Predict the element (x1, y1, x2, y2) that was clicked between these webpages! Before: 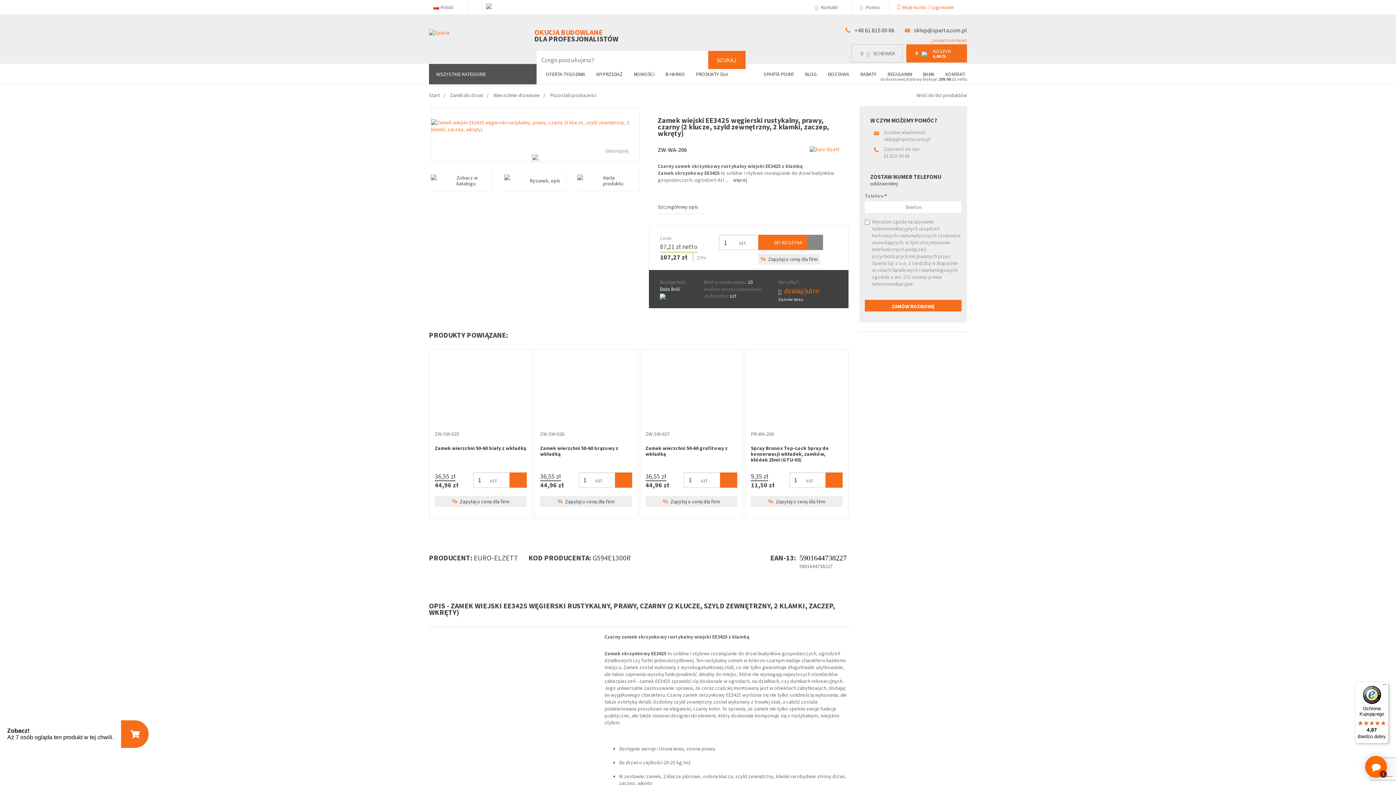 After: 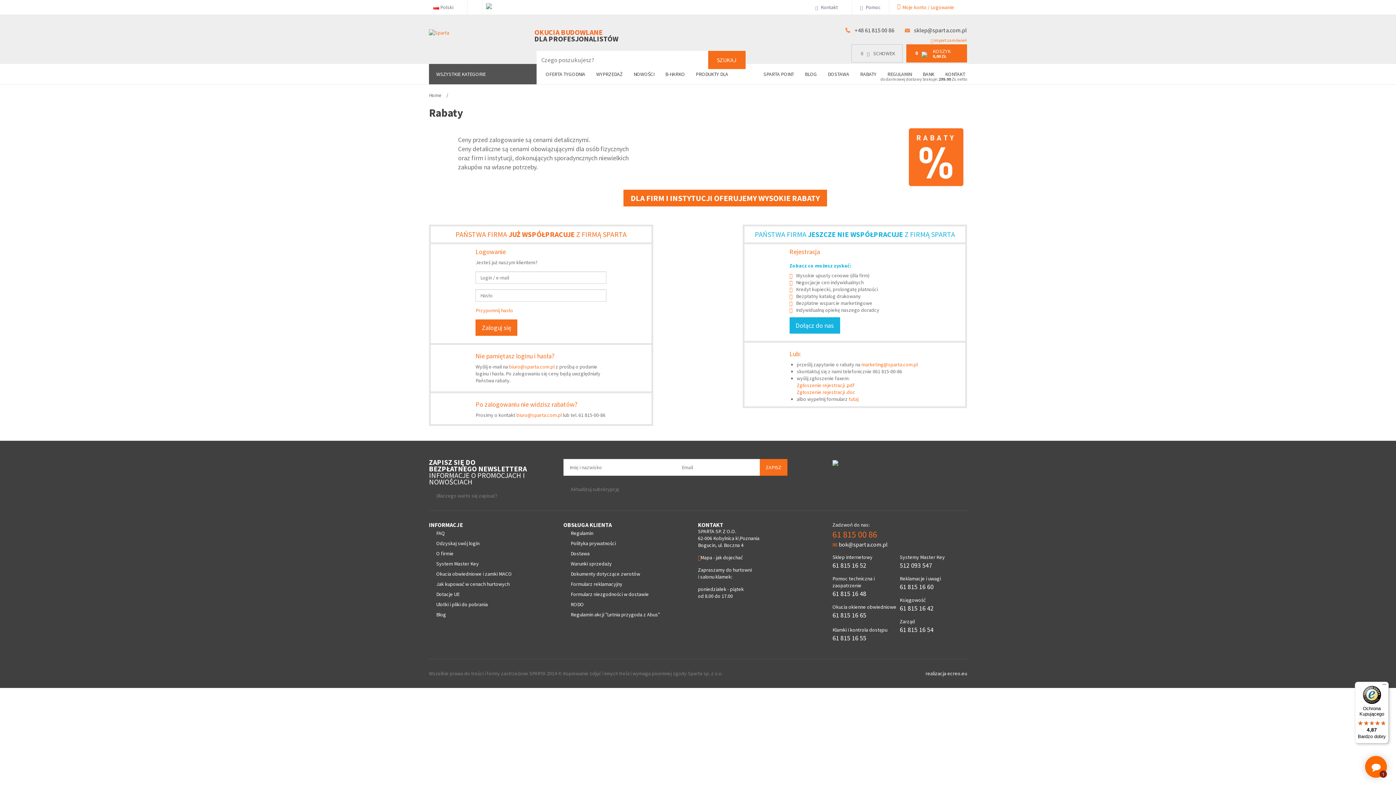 Action: label: RABATY bbox: (858, 64, 878, 84)